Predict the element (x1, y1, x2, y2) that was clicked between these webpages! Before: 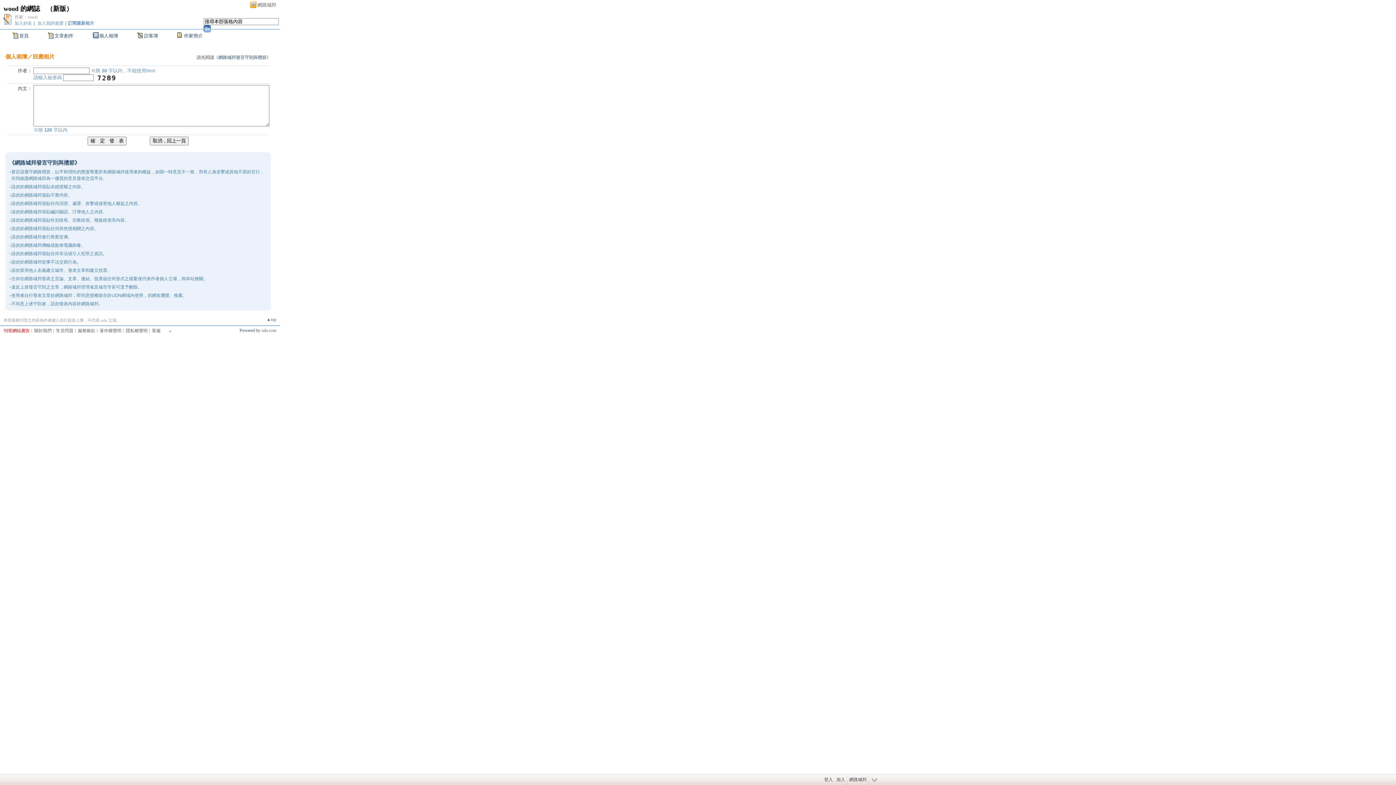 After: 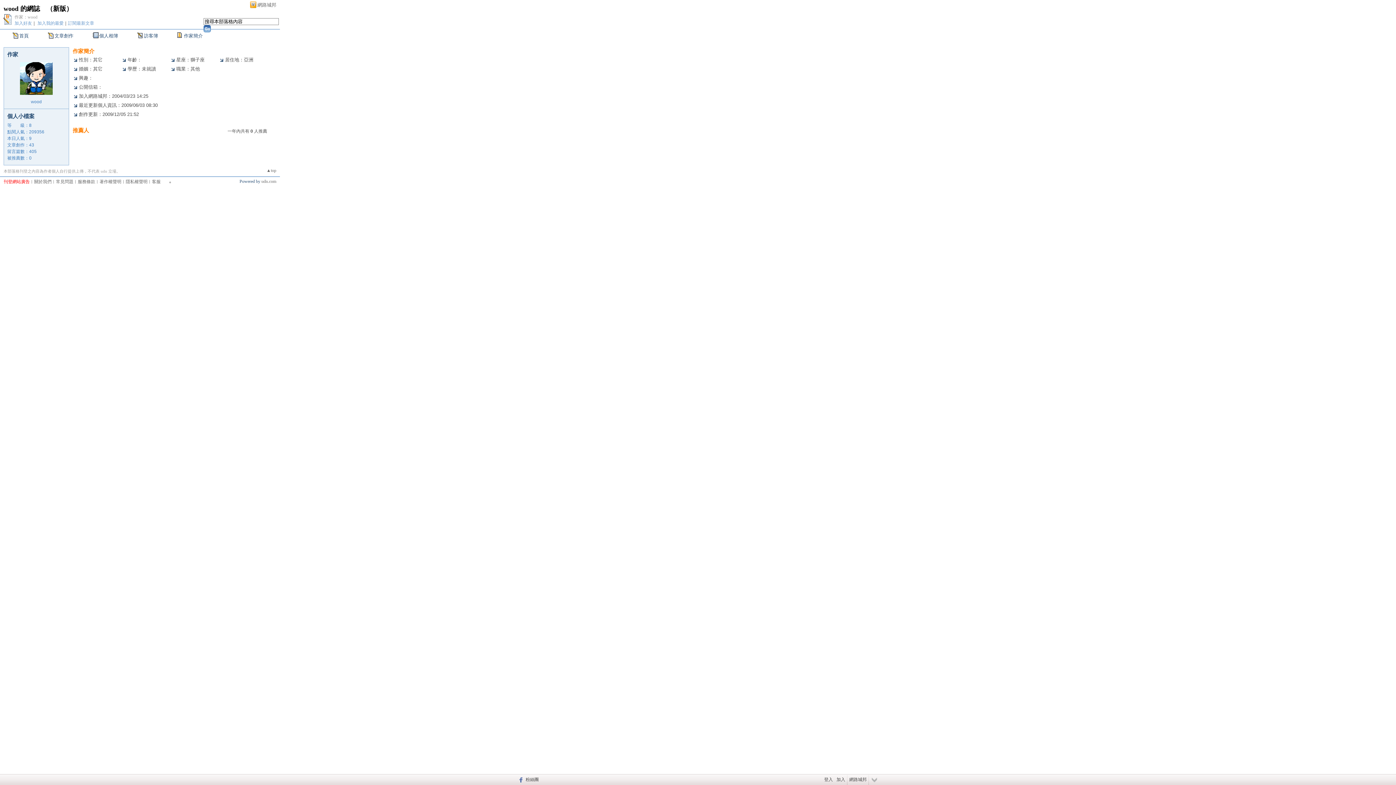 Action: label: 作家：wood bbox: (14, 14, 37, 19)